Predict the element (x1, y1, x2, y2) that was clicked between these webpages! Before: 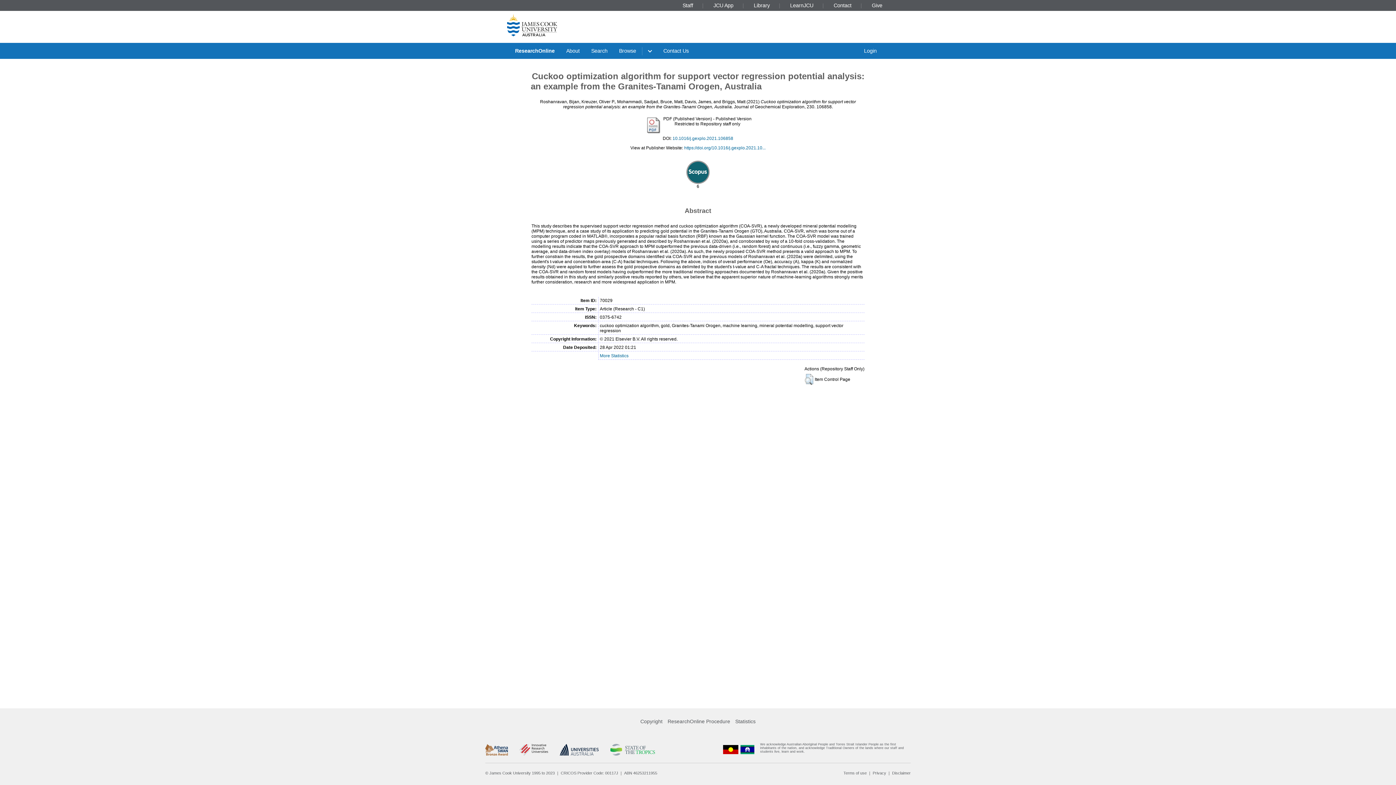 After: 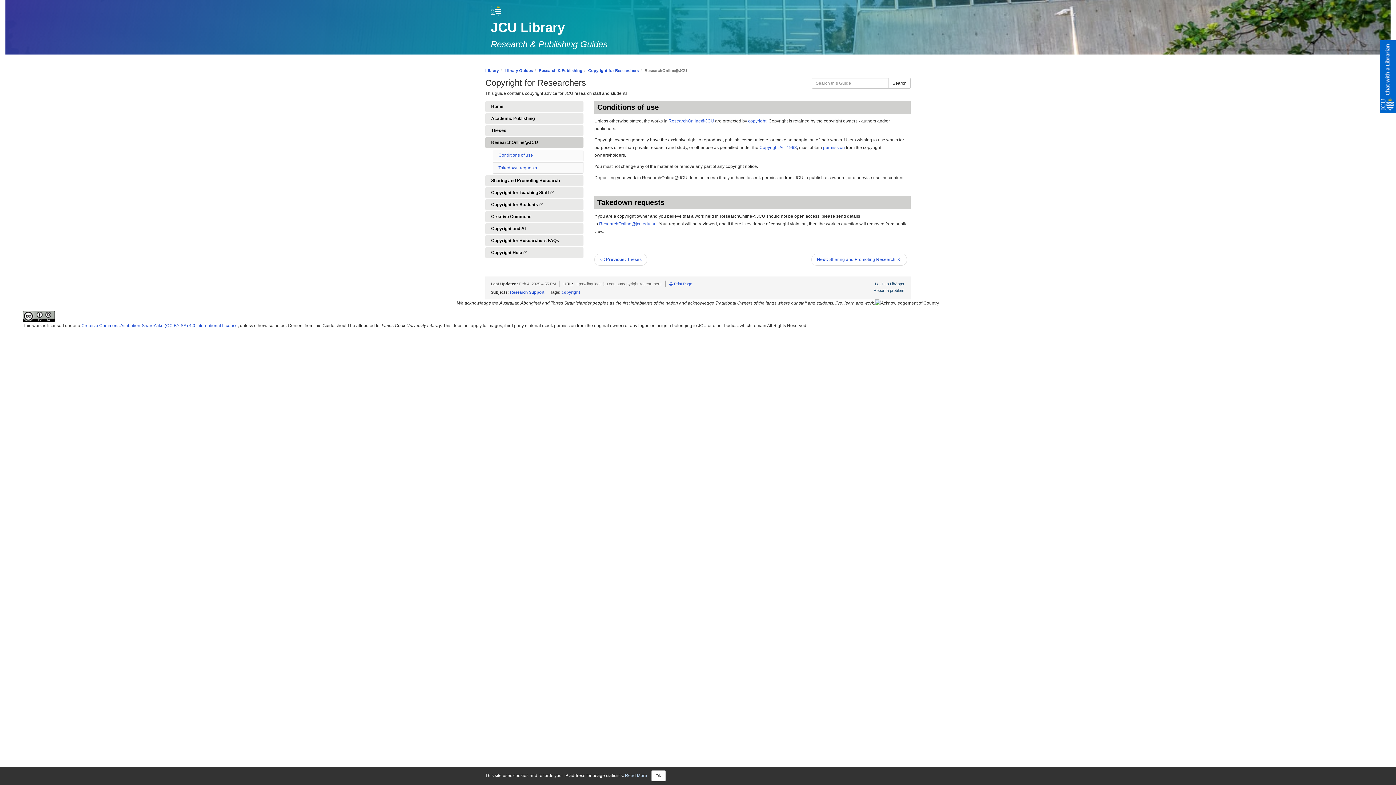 Action: bbox: (638, 719, 665, 724) label: Copyright